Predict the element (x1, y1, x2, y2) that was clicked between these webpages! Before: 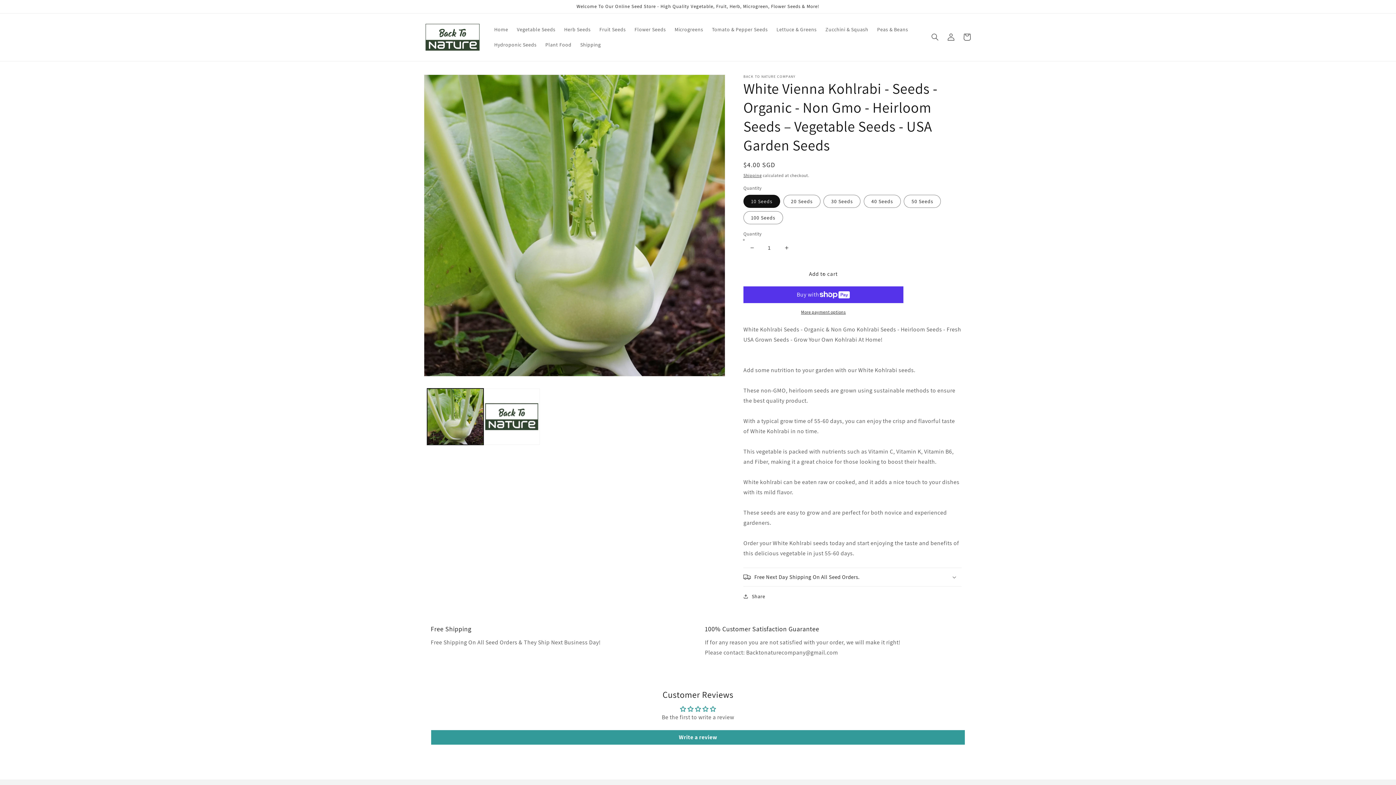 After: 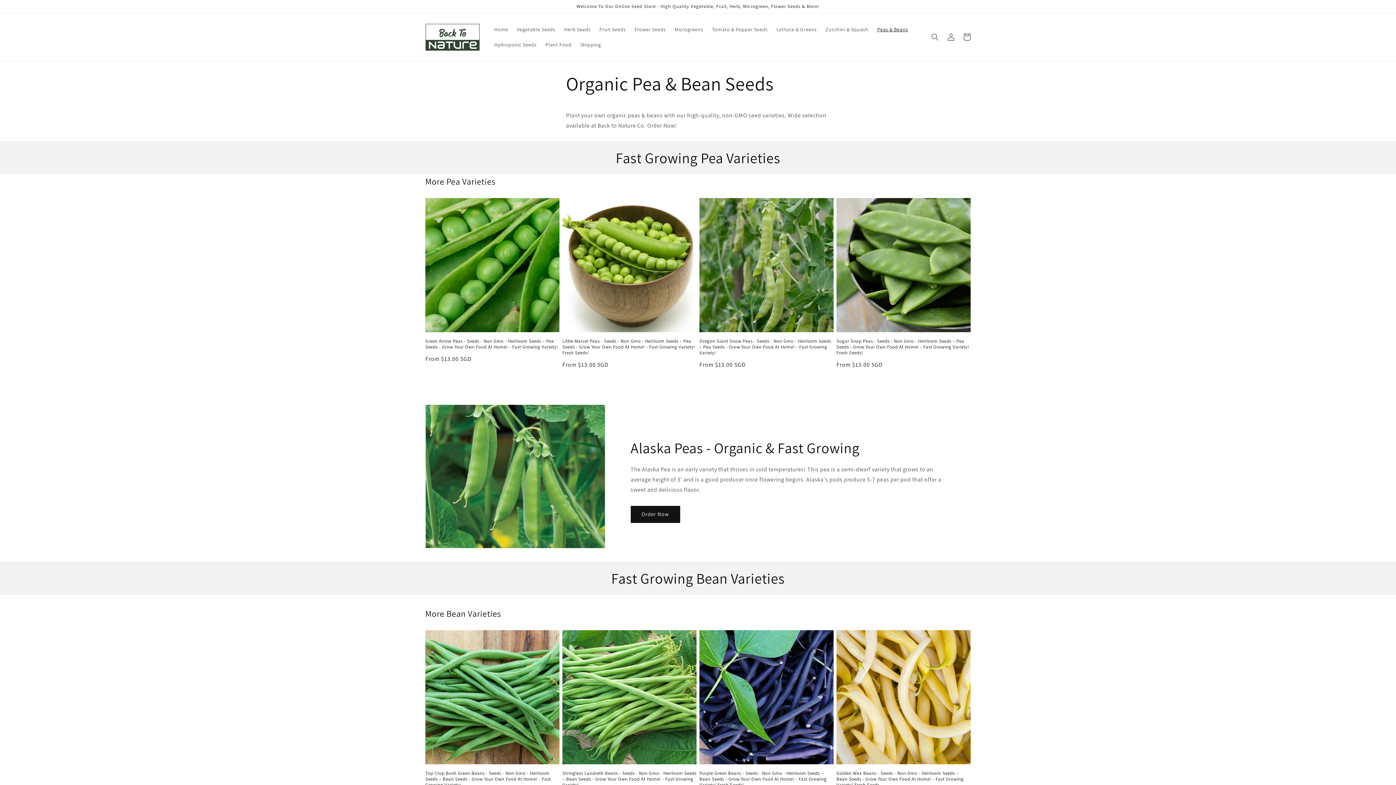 Action: bbox: (873, 21, 912, 37) label: Peas & Beans